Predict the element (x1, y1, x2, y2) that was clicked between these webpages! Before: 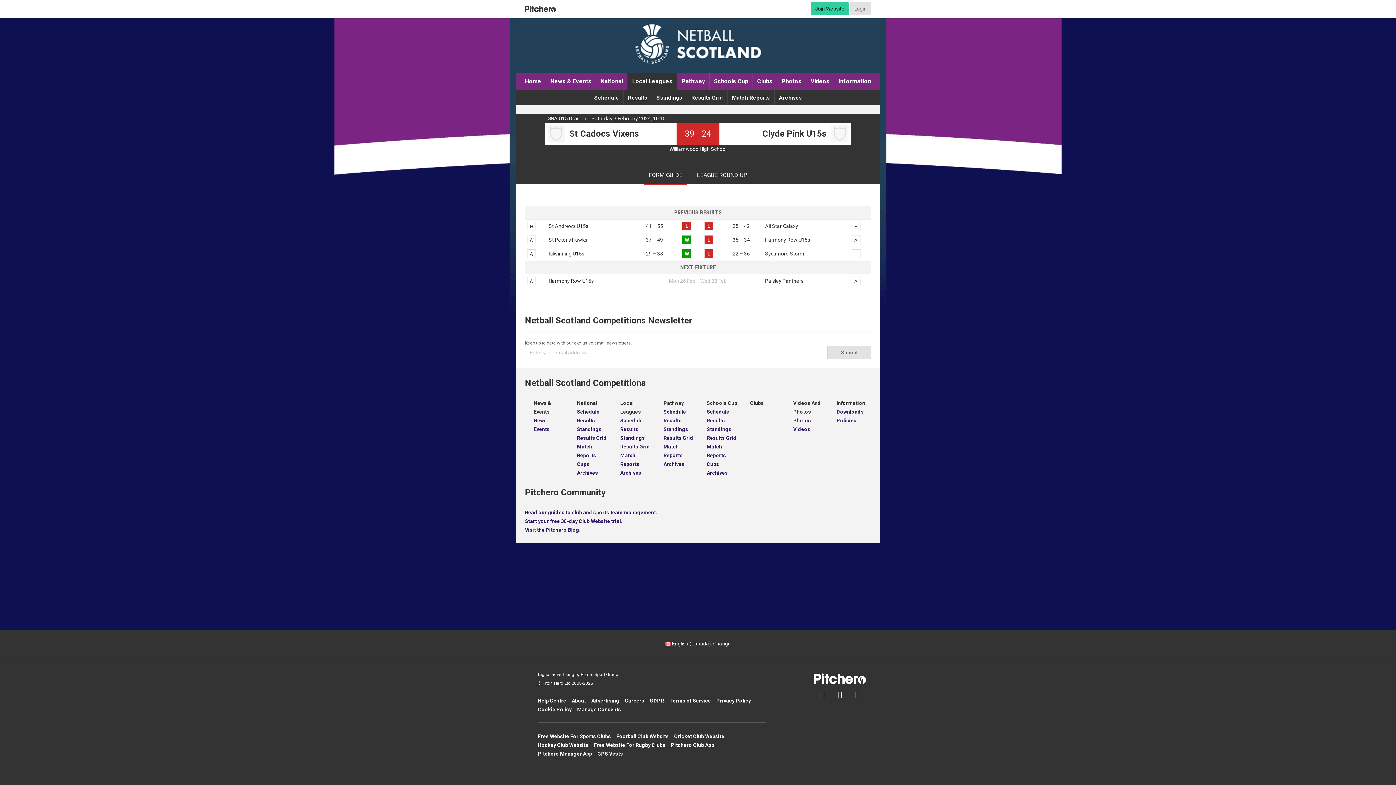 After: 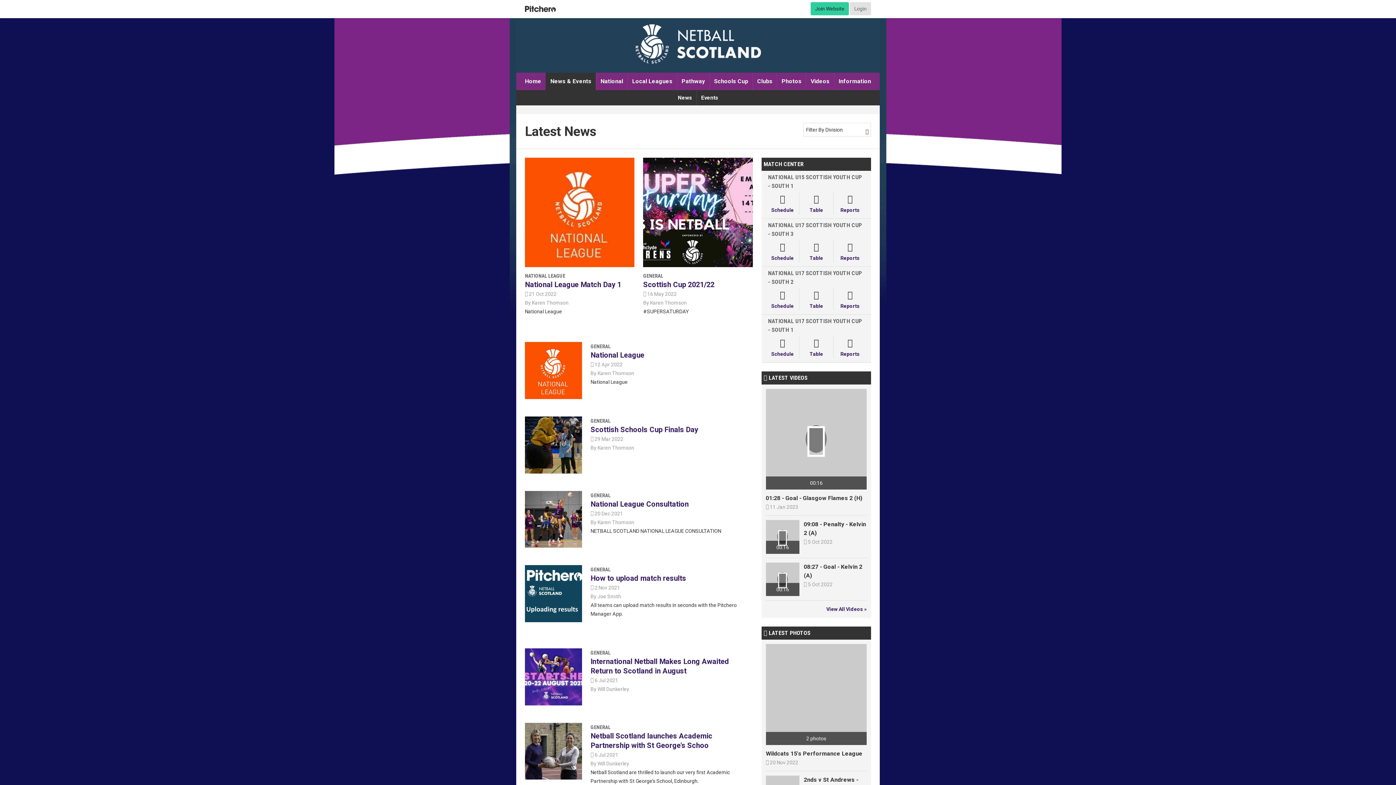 Action: label: News bbox: (533, 416, 568, 425)